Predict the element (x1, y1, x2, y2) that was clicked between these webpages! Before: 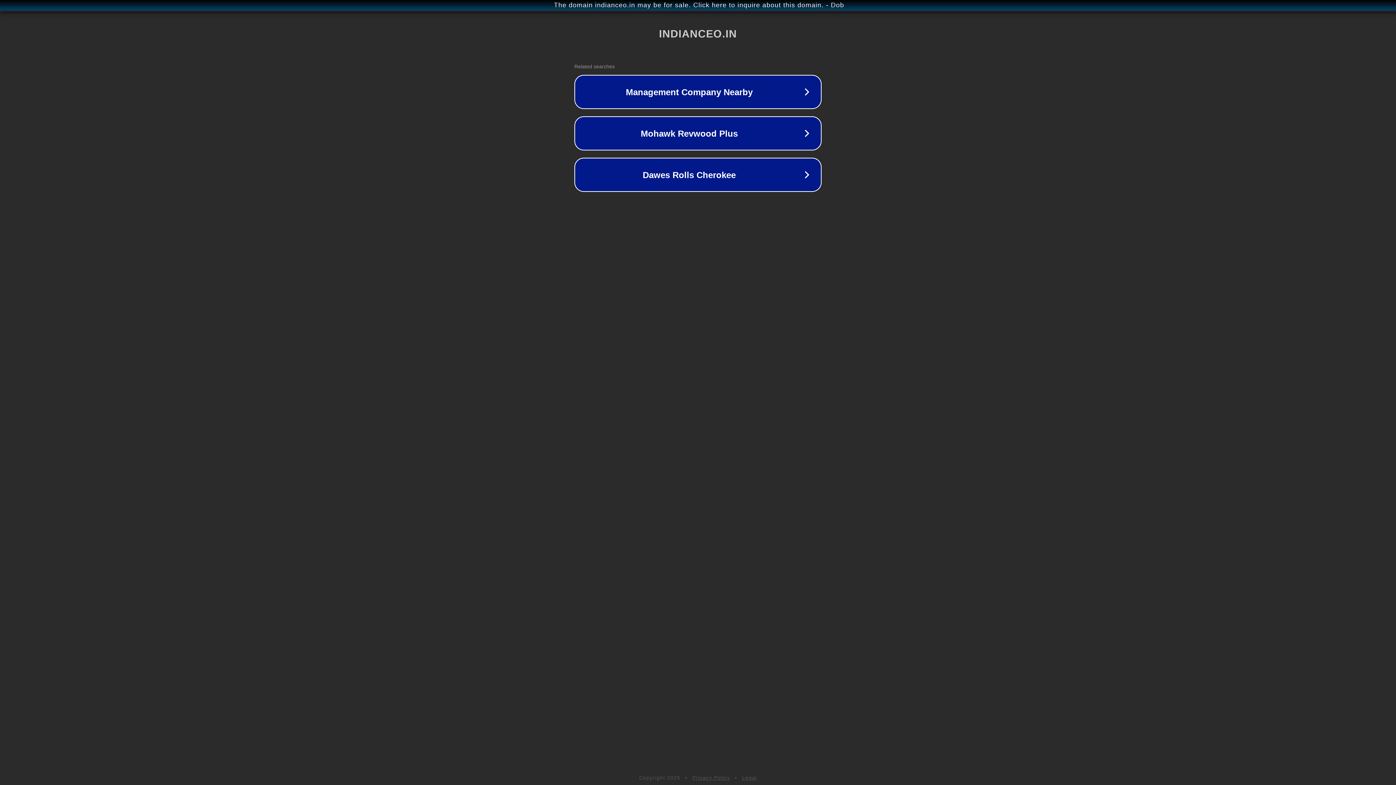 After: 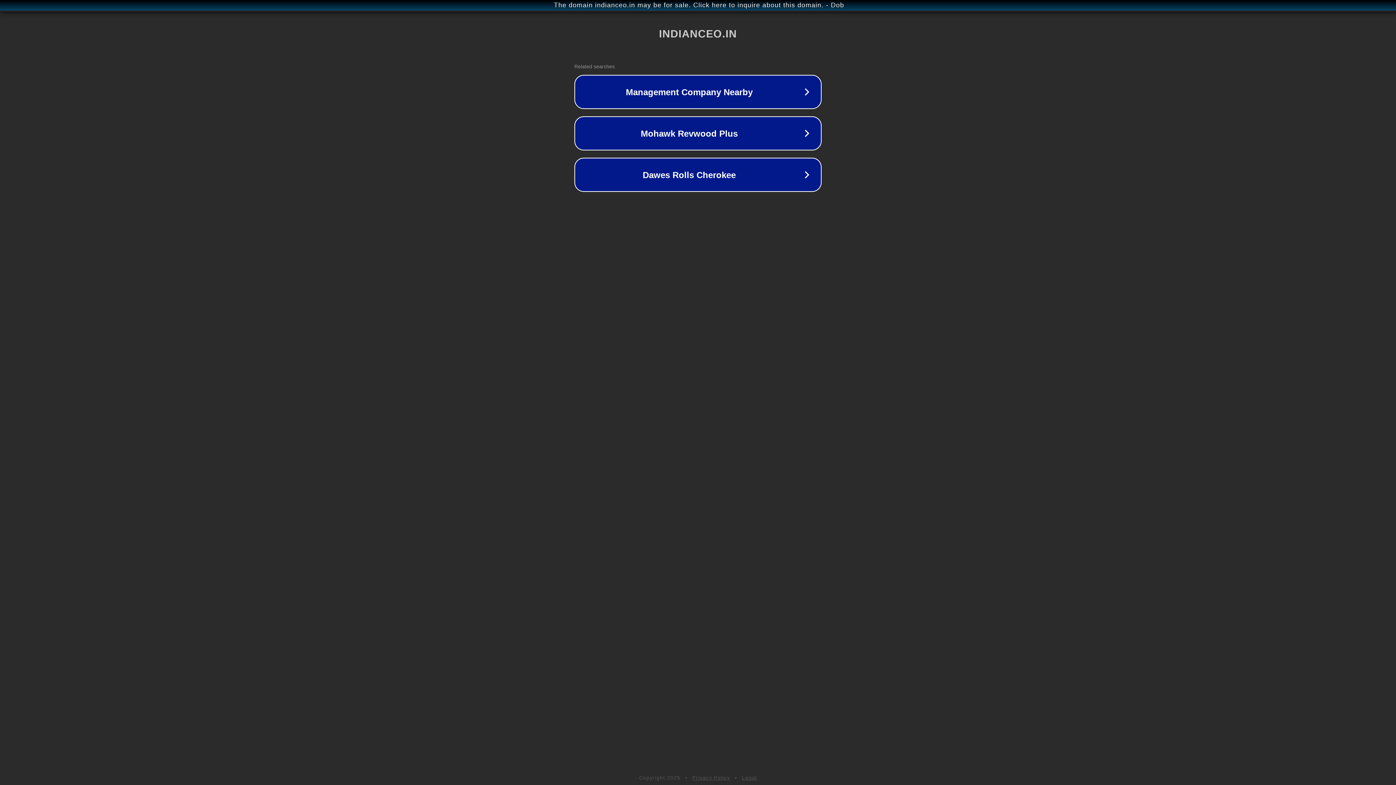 Action: label: Legal bbox: (742, 775, 757, 781)